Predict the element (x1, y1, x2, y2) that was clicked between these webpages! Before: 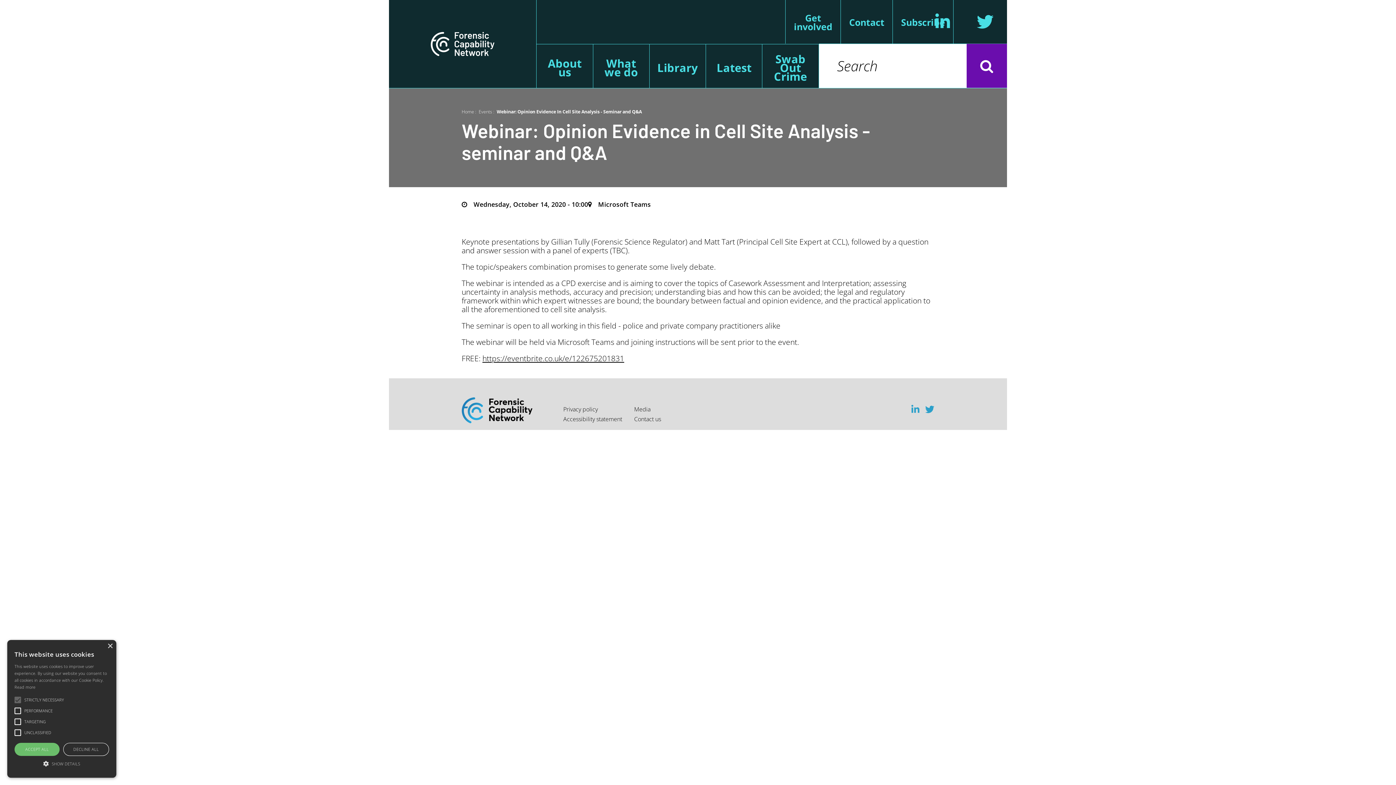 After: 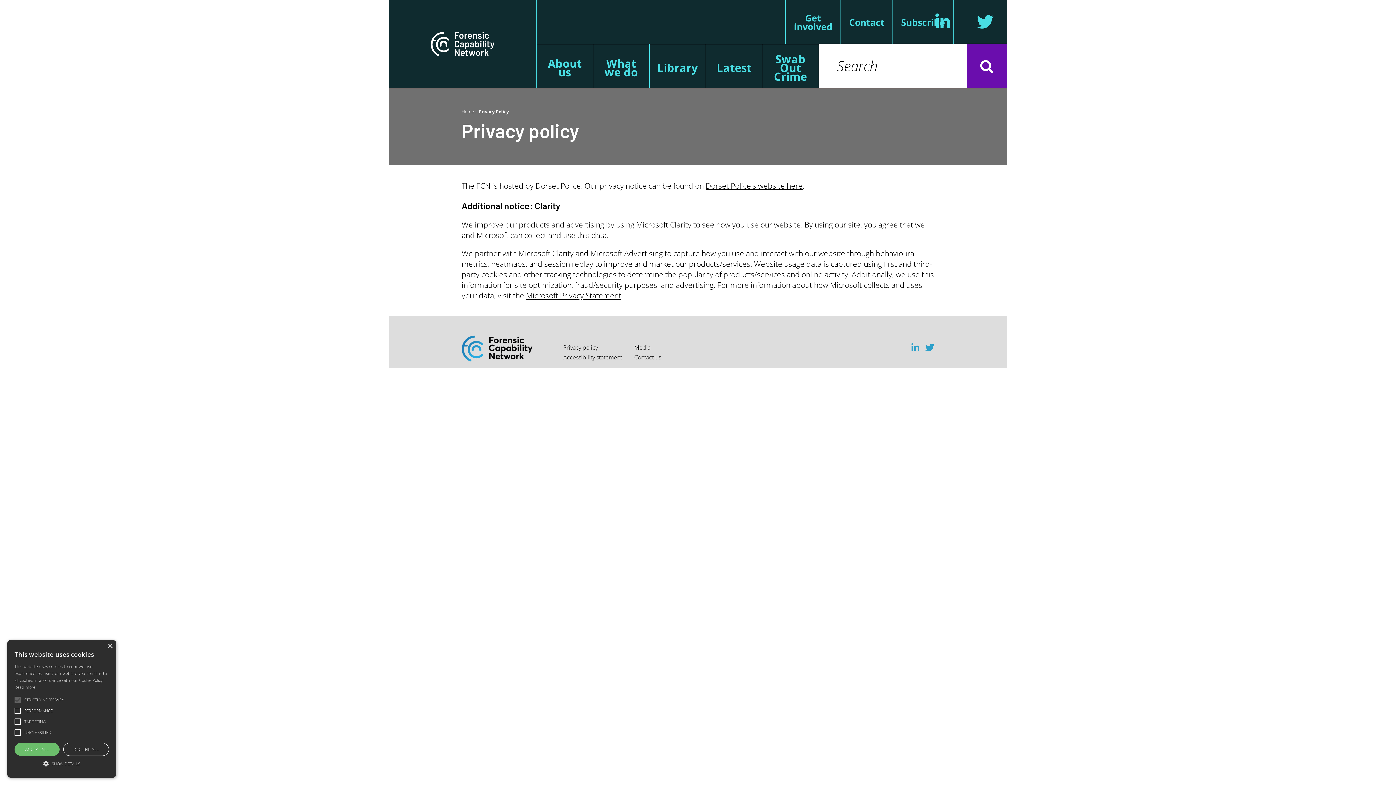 Action: bbox: (563, 405, 597, 413) label: Privacy policy